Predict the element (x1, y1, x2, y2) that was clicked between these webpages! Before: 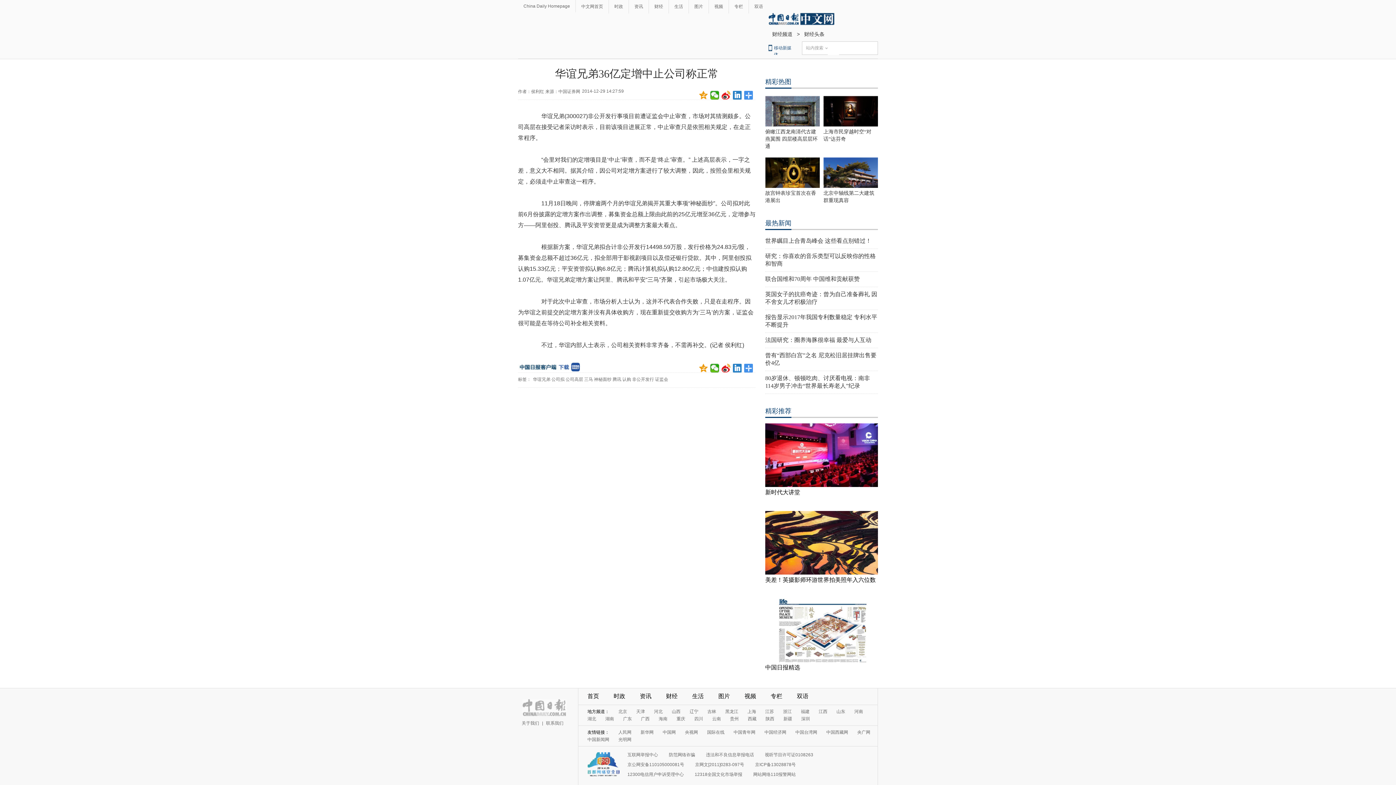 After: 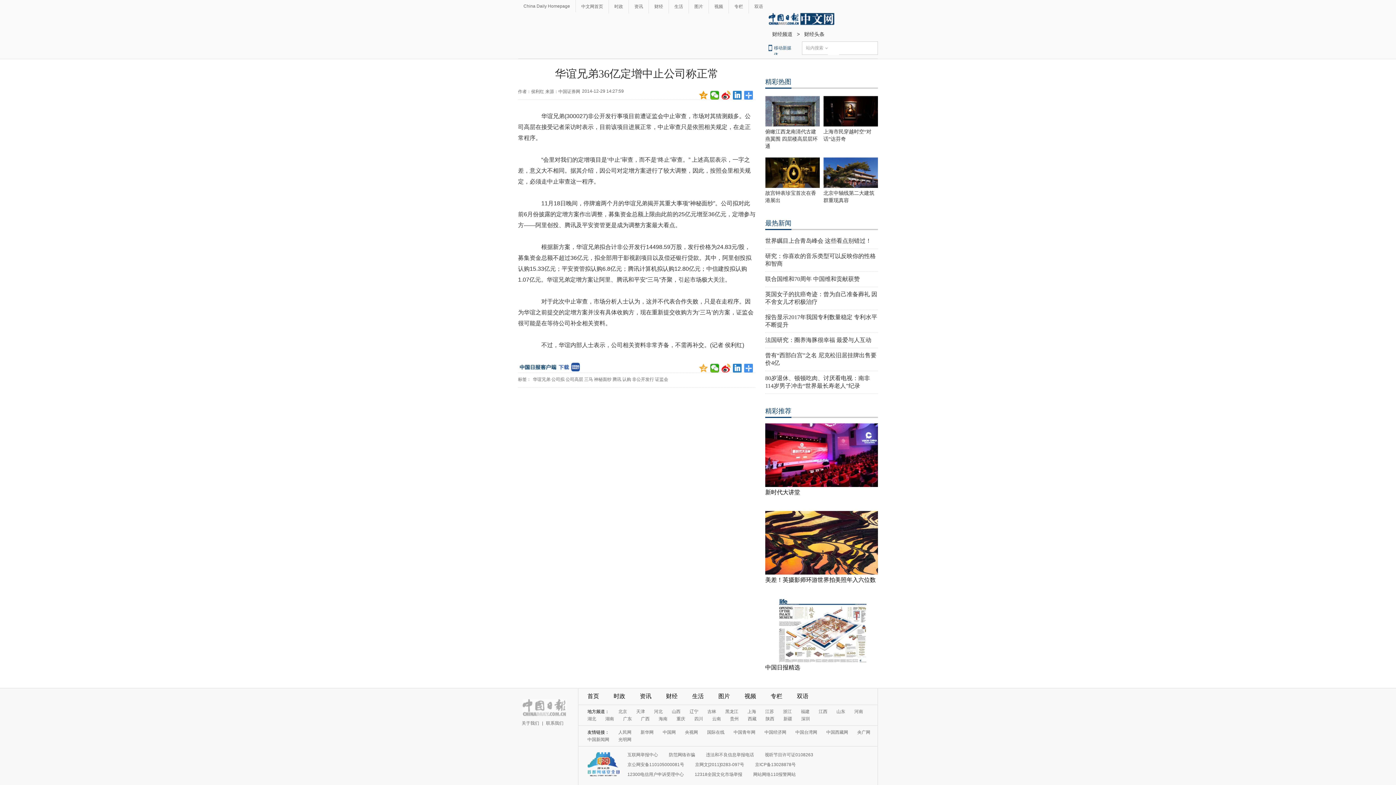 Action: bbox: (699, 364, 708, 372)